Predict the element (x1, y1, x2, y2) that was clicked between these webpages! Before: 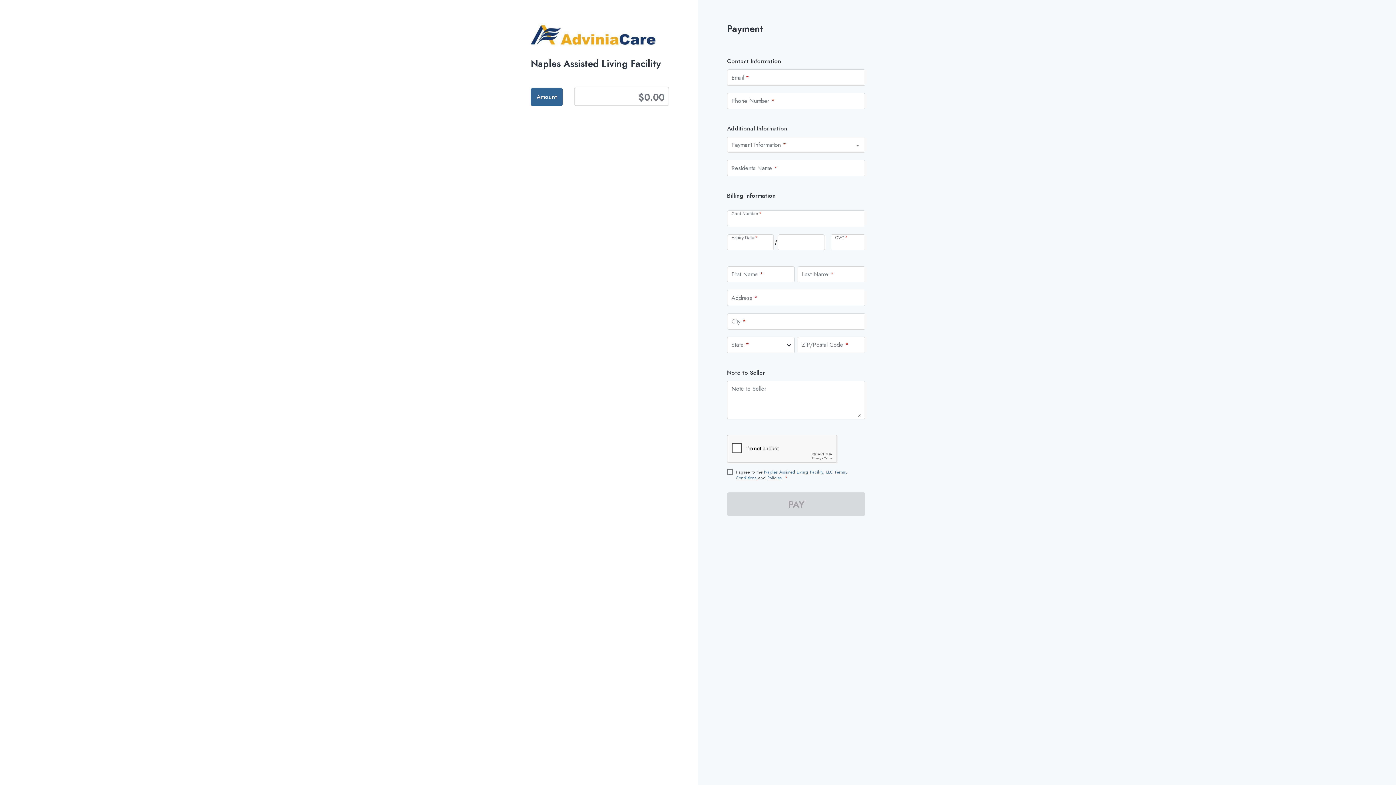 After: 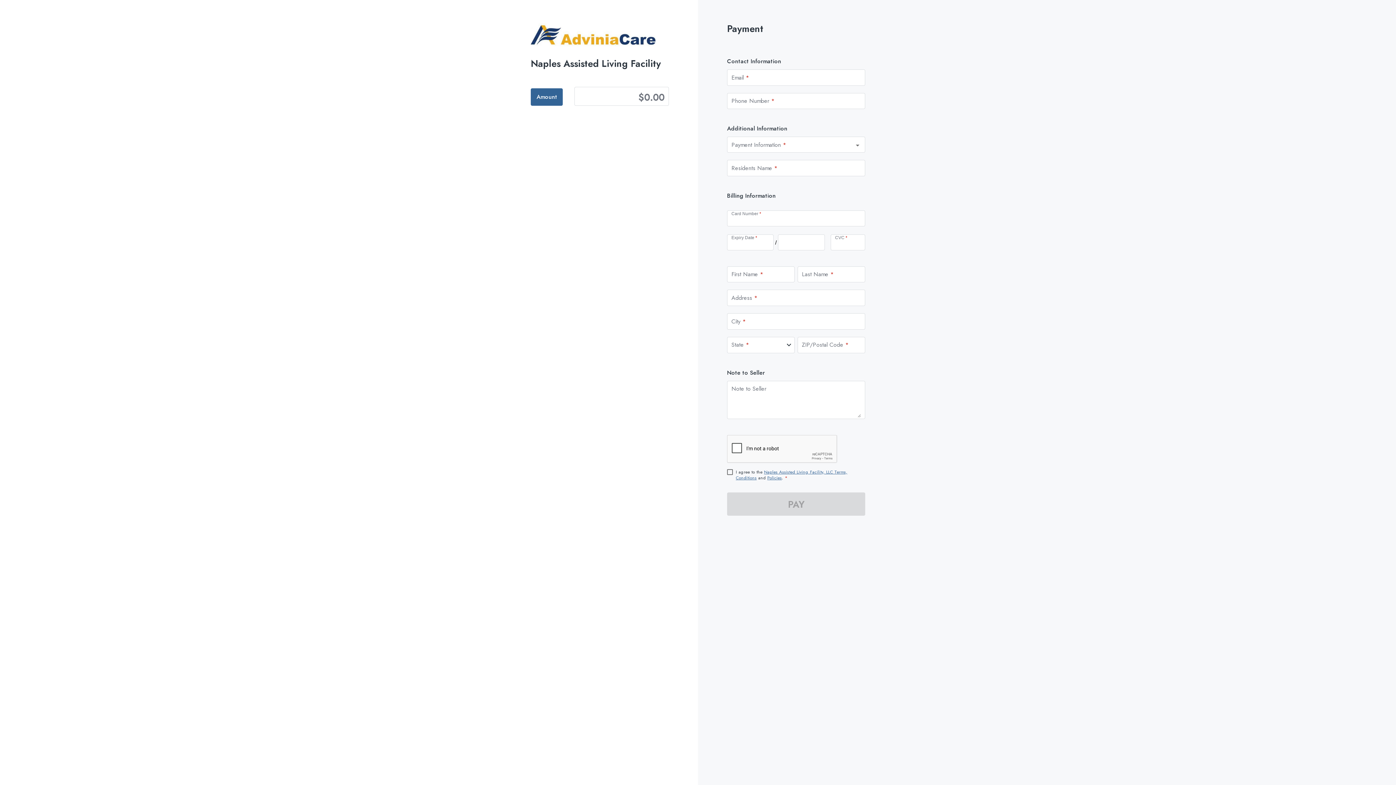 Action: label: Naples Assisted Living Facility, LLC Terms, Conditions bbox: (736, 469, 847, 481)